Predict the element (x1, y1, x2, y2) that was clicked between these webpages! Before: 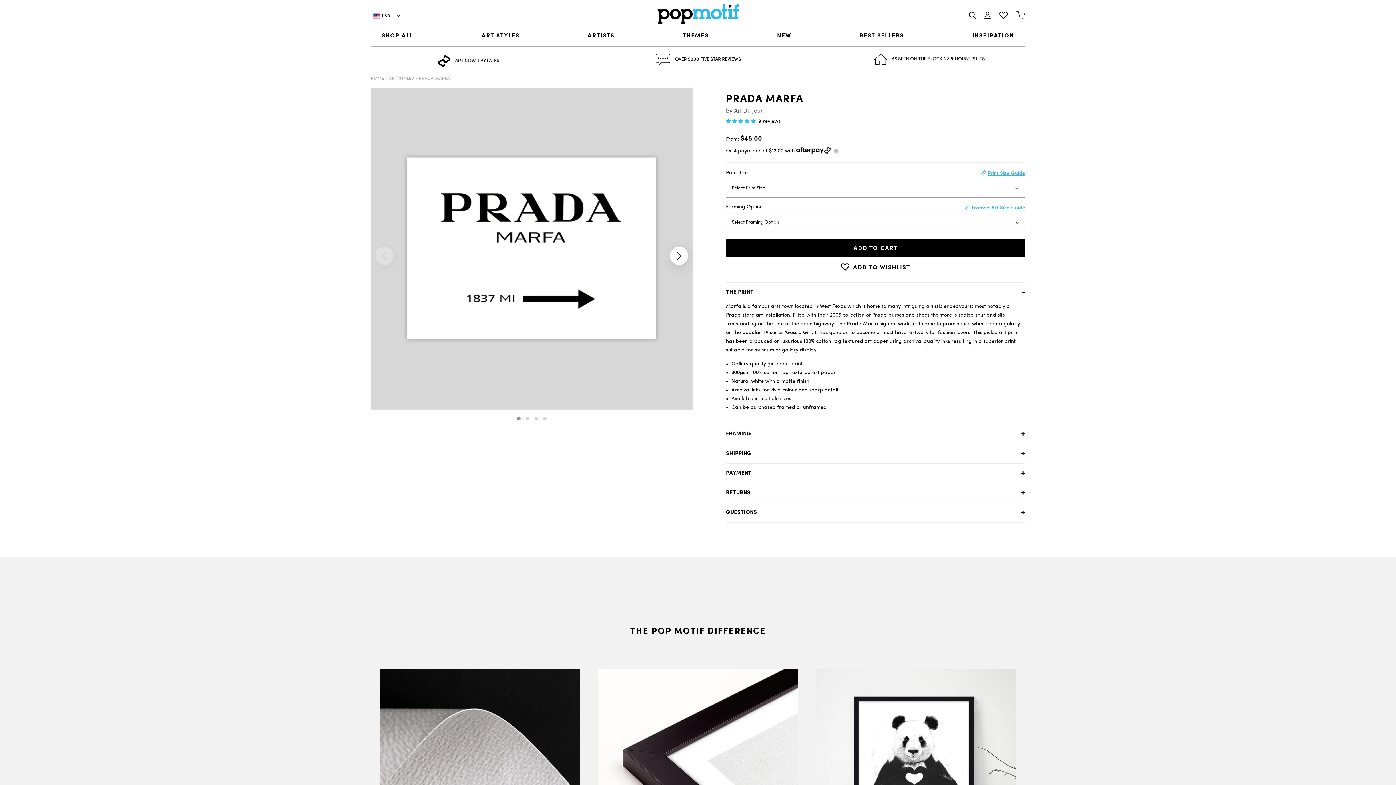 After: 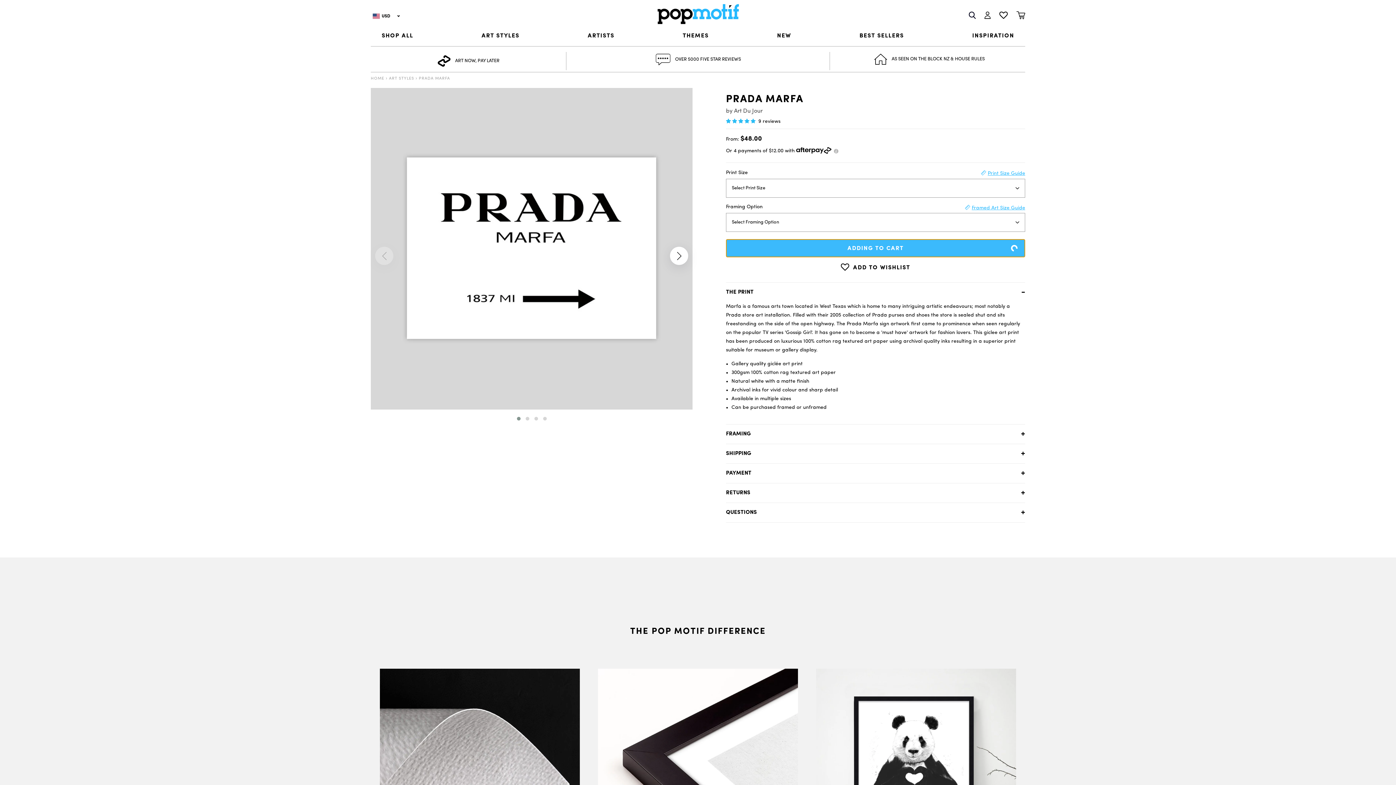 Action: bbox: (726, 239, 1025, 257) label: ADD TO CART